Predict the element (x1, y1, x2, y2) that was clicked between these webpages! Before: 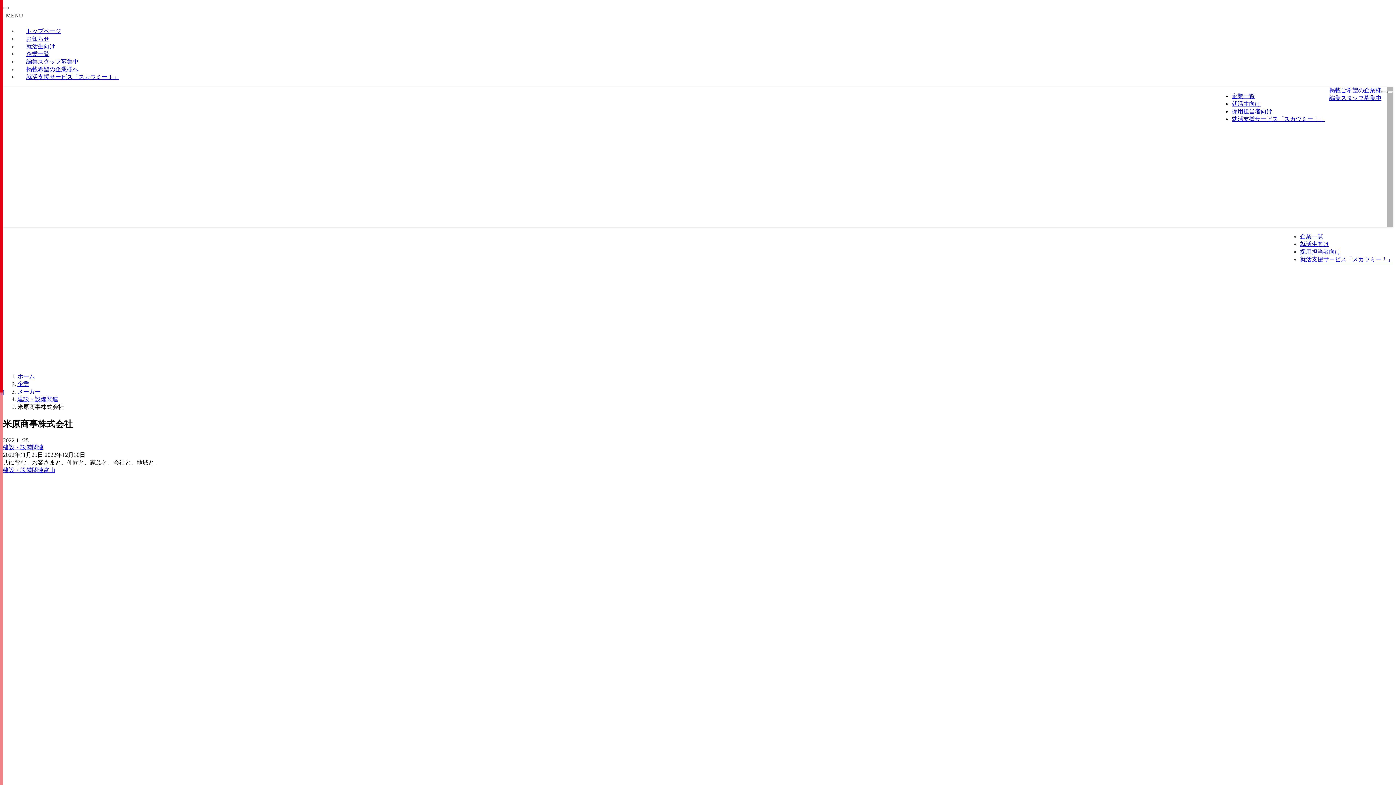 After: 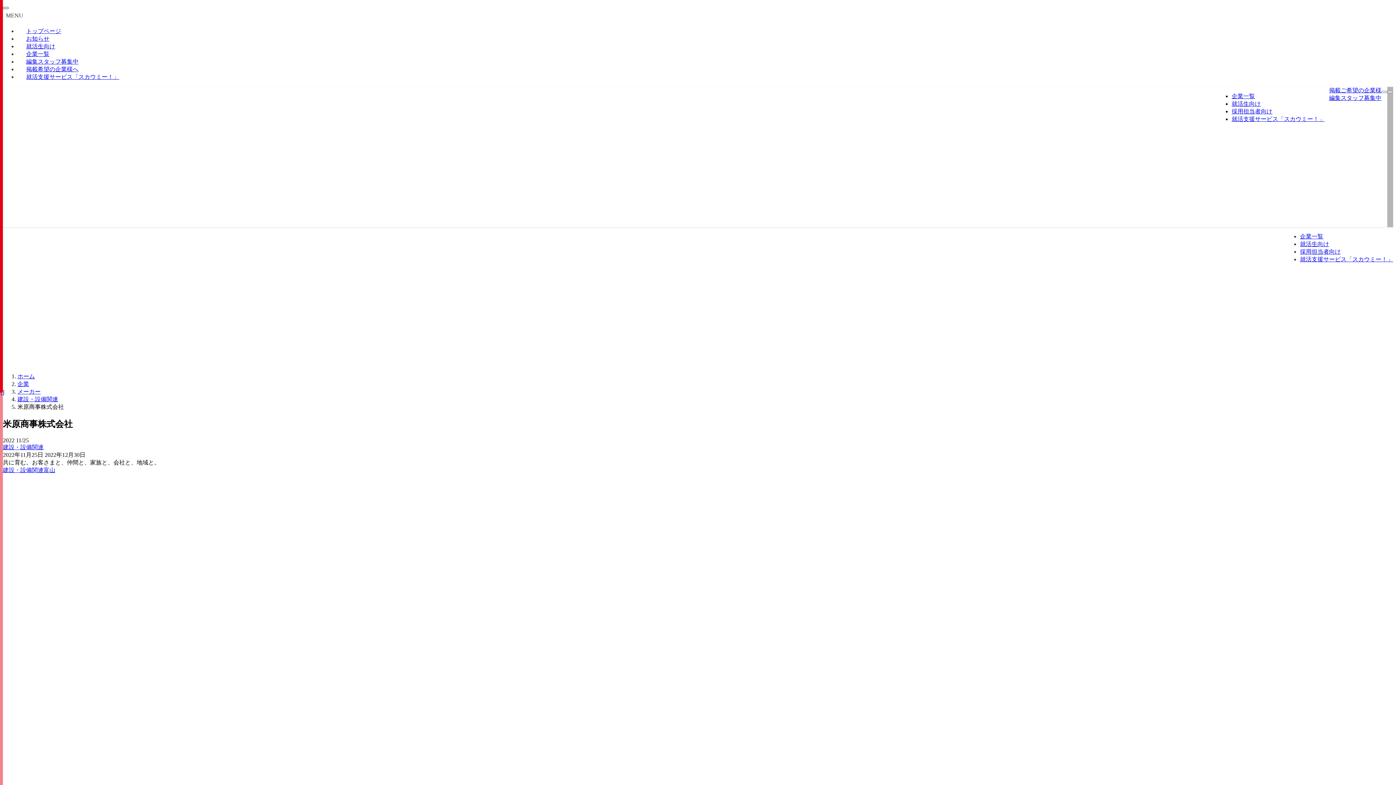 Action: label: メニューを閉じる bbox: (2, 6, 8, 9)